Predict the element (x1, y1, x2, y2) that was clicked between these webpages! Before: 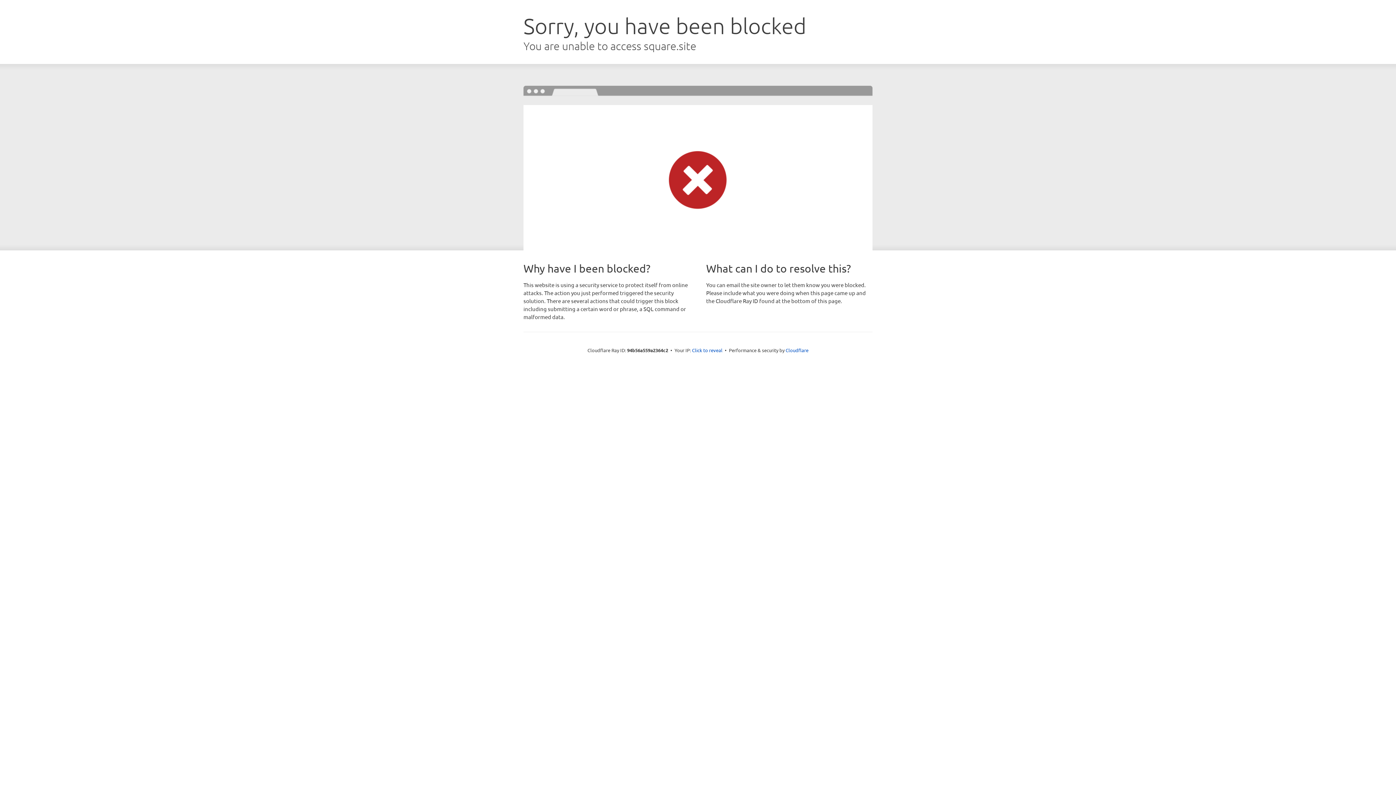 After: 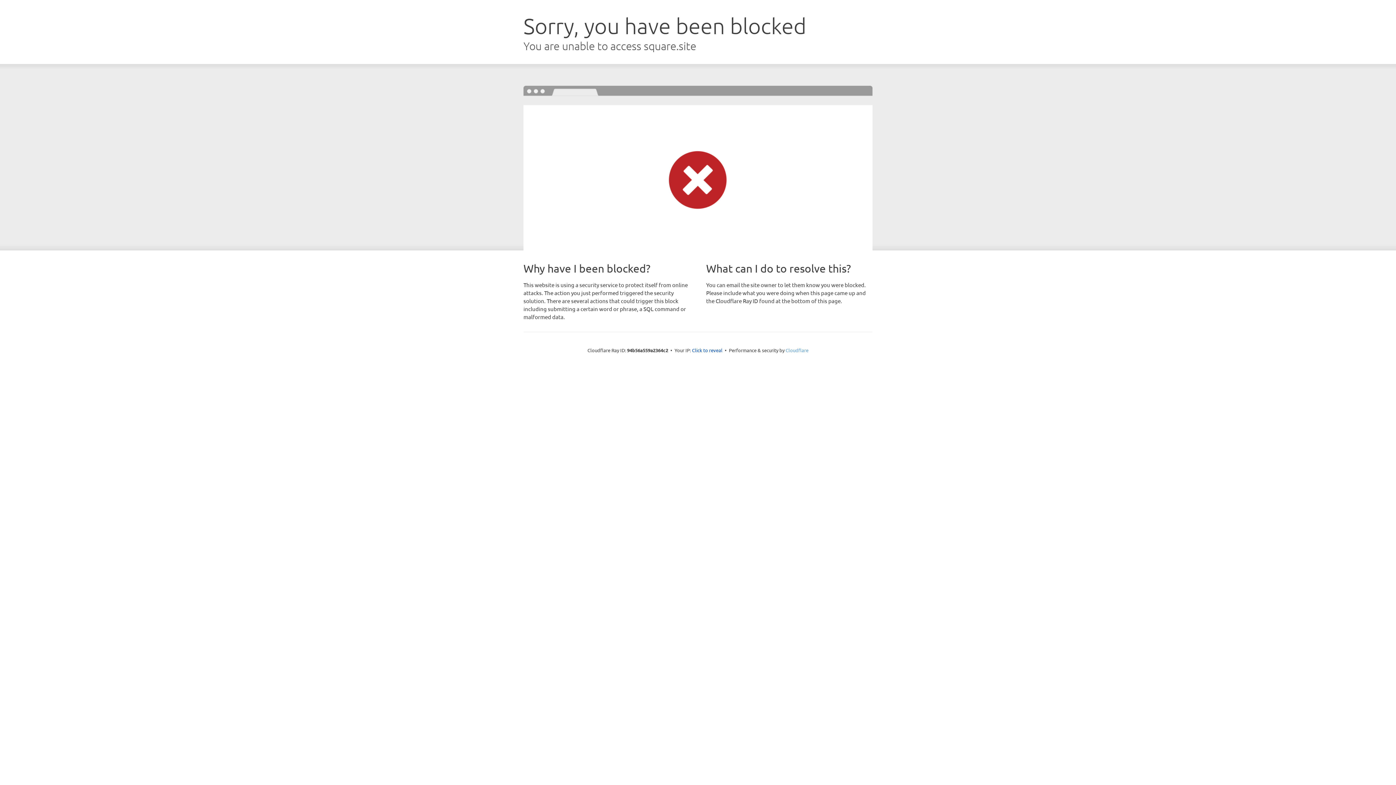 Action: bbox: (785, 347, 808, 353) label: Cloudflare